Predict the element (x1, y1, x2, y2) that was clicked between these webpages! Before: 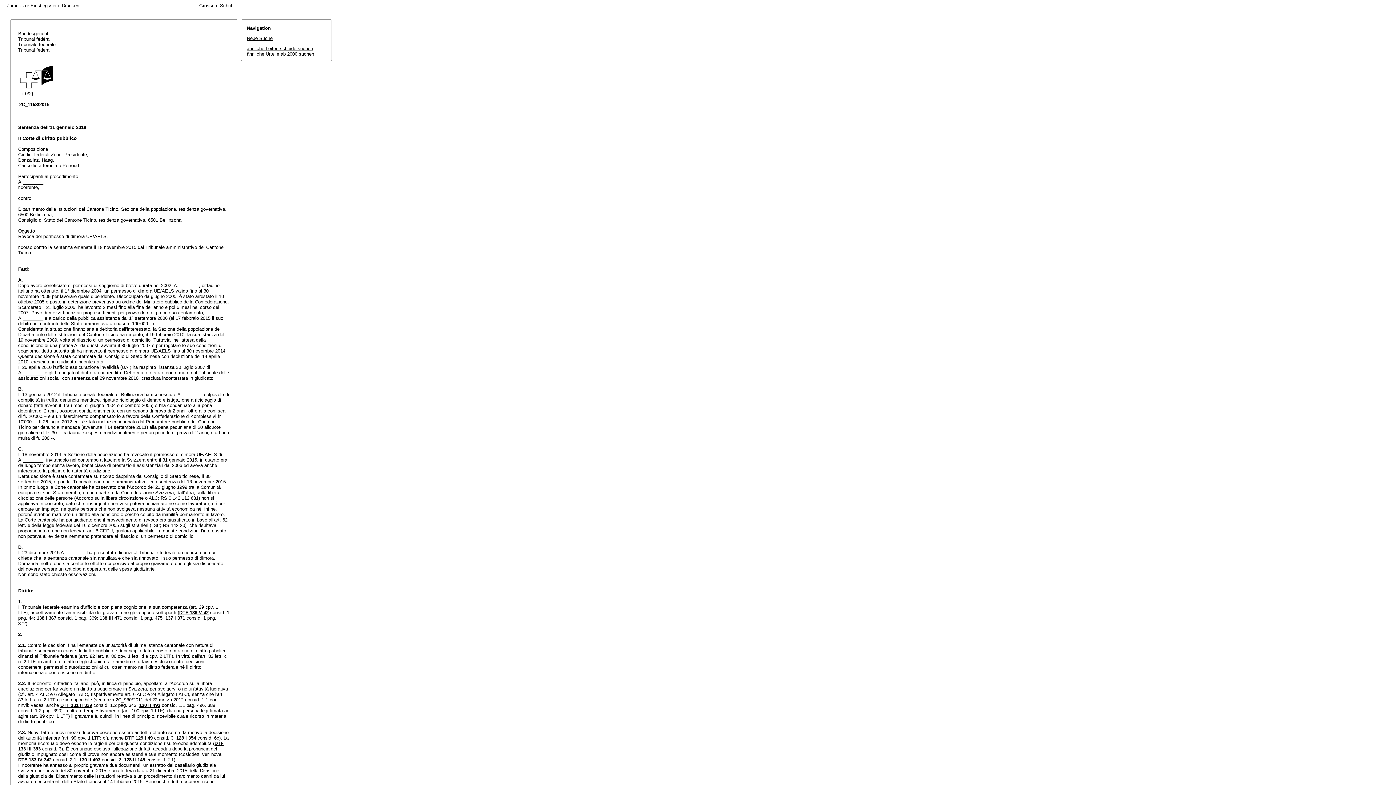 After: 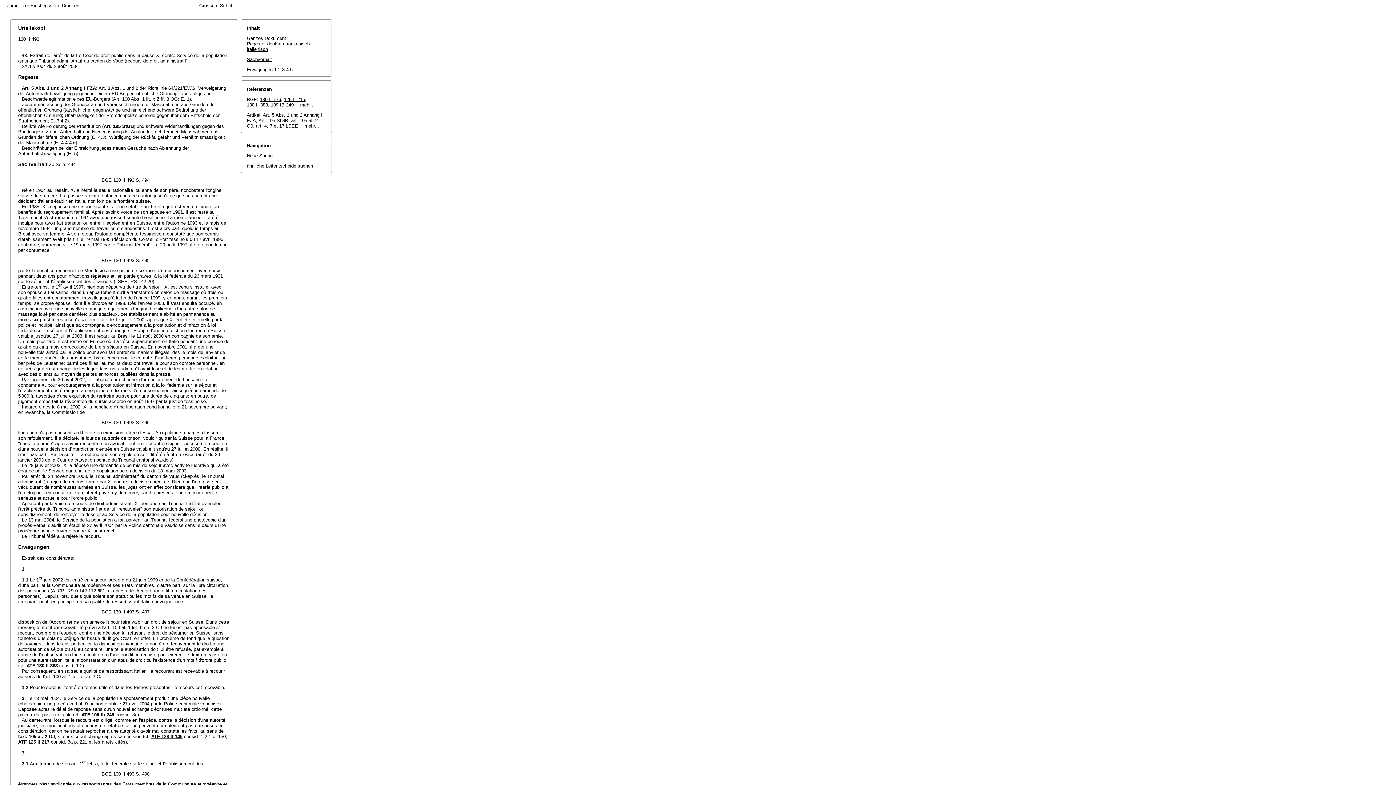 Action: label: 130 II 493 bbox: (79, 757, 100, 762)